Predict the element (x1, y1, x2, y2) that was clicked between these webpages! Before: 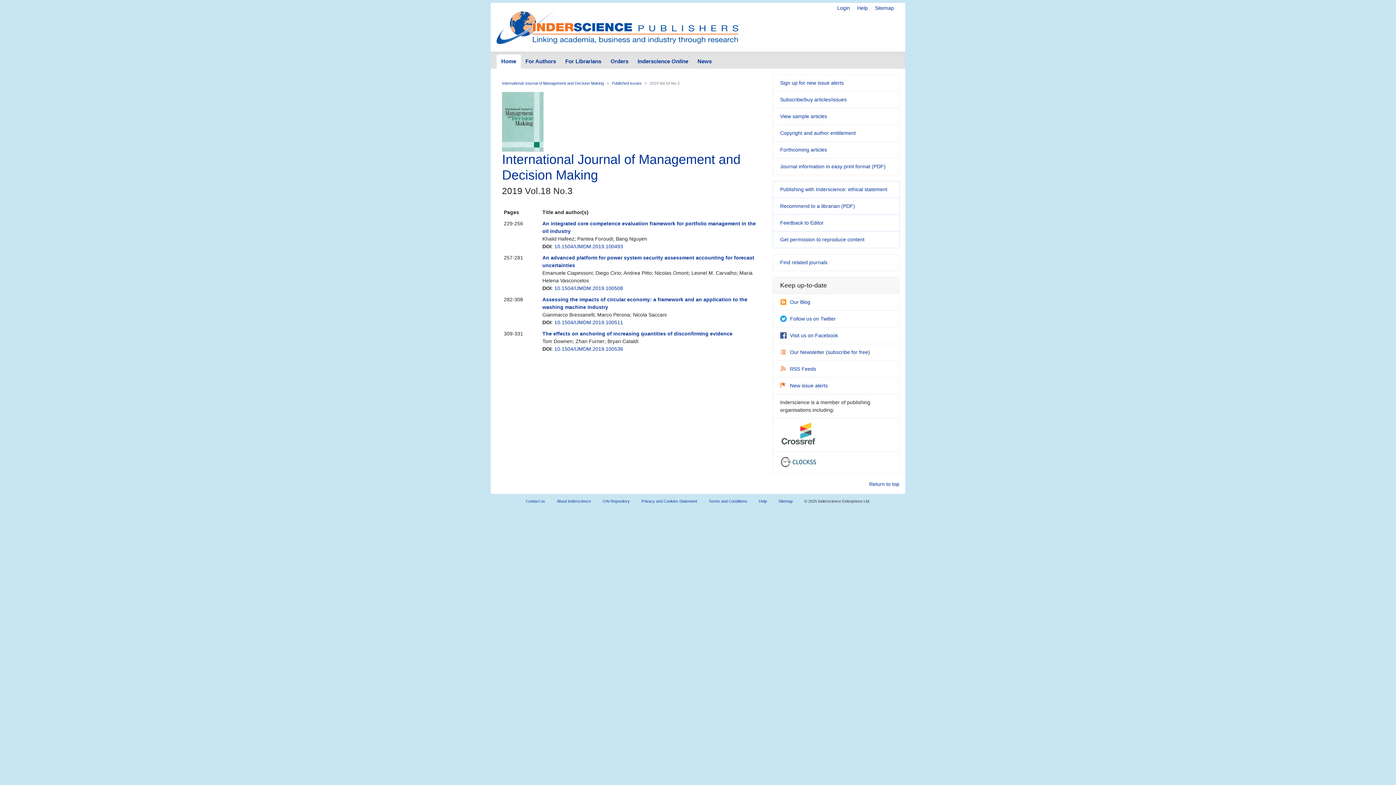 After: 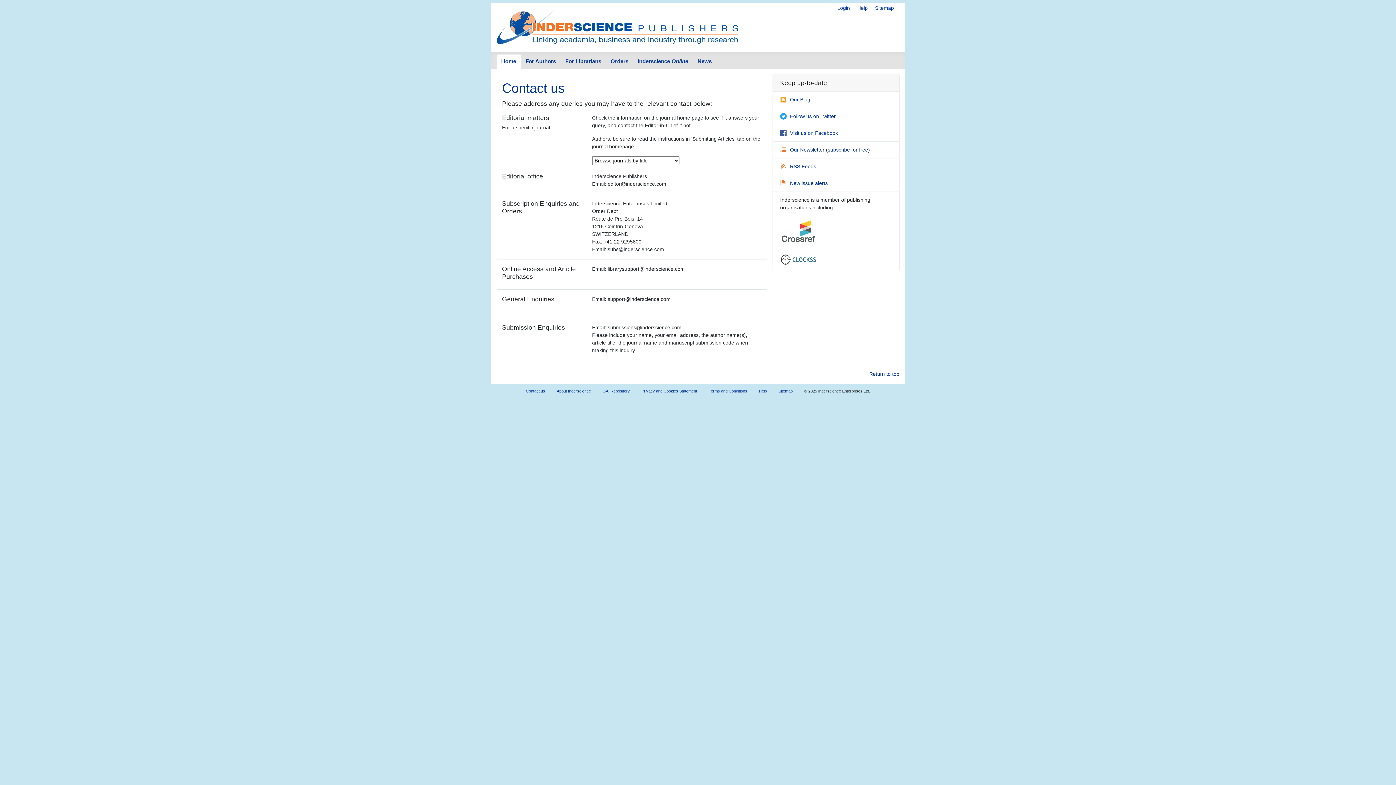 Action: label: Contact us bbox: (520, 495, 551, 507)